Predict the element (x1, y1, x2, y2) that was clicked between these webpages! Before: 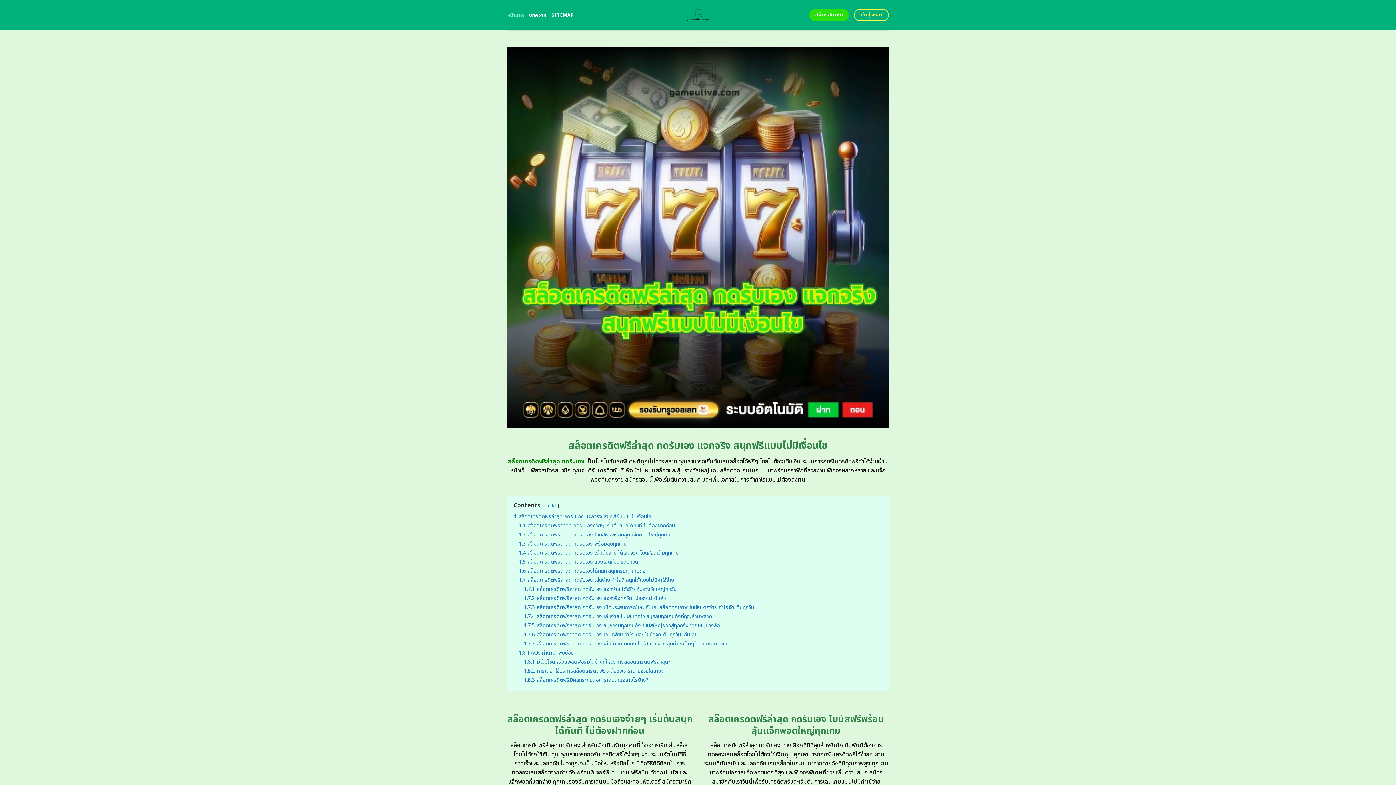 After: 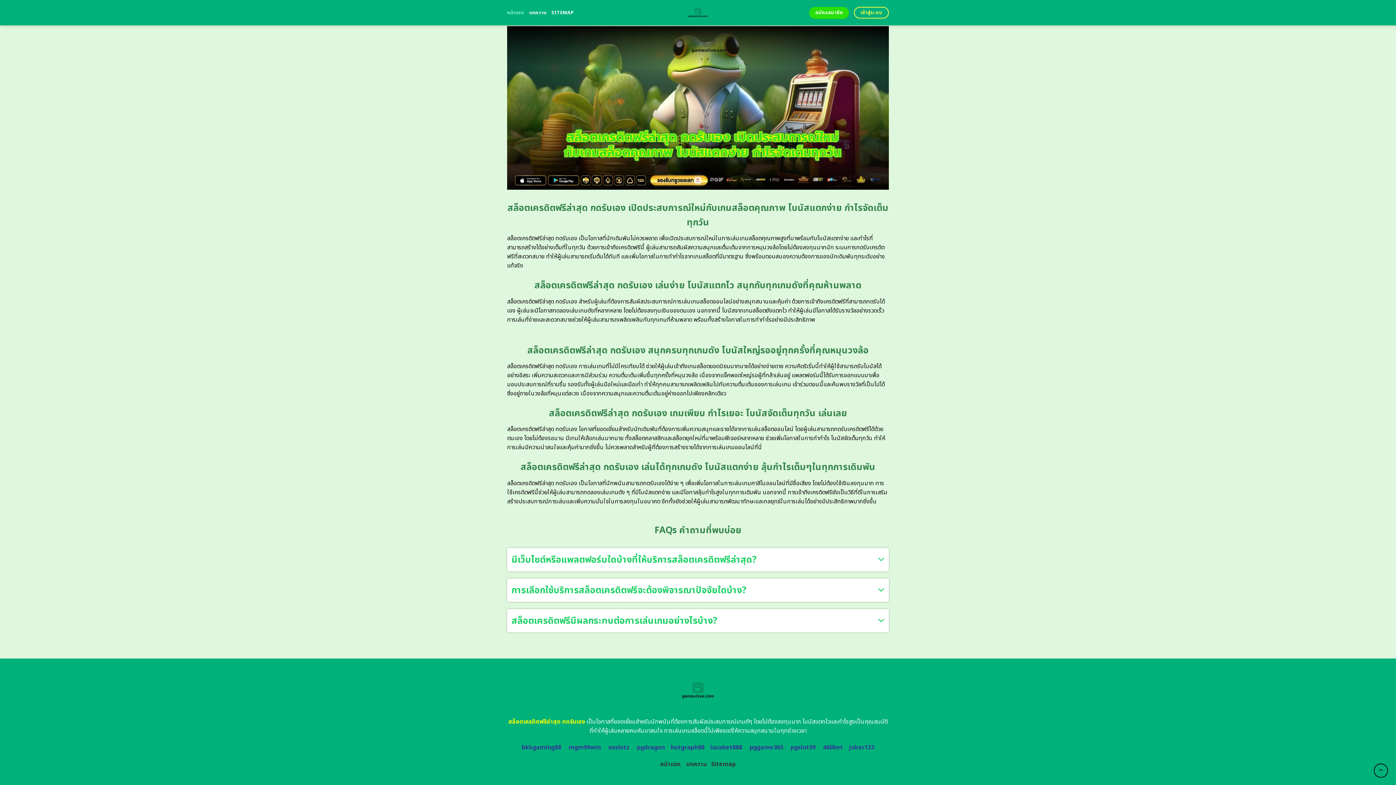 Action: label: 1.7.4 สล็อตเครดิตฟรีล่าสุด กดรับเอง เล่นง่าย โบนัสแตกไว สนุกกับทุกเกมดังที่คุณห้ามพลาด bbox: (524, 612, 712, 620)